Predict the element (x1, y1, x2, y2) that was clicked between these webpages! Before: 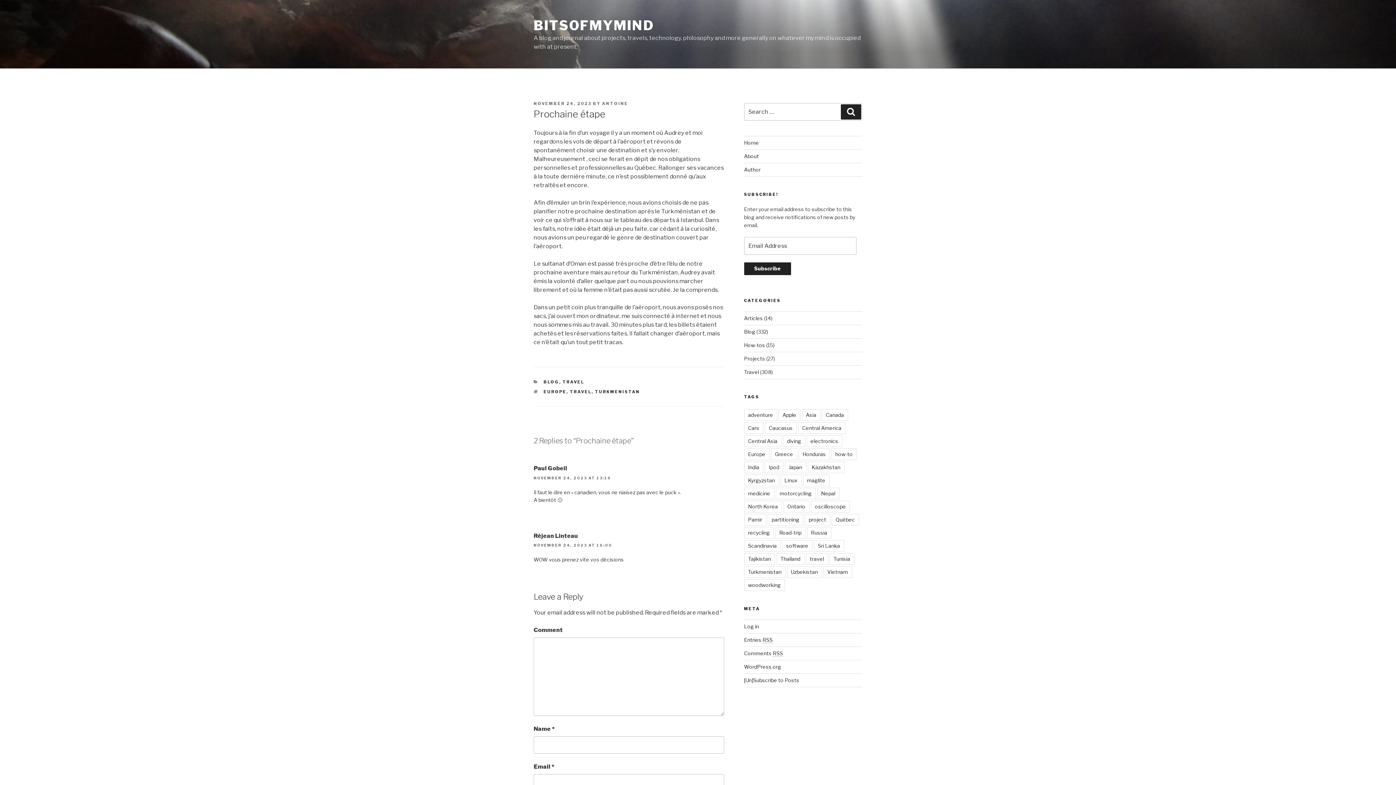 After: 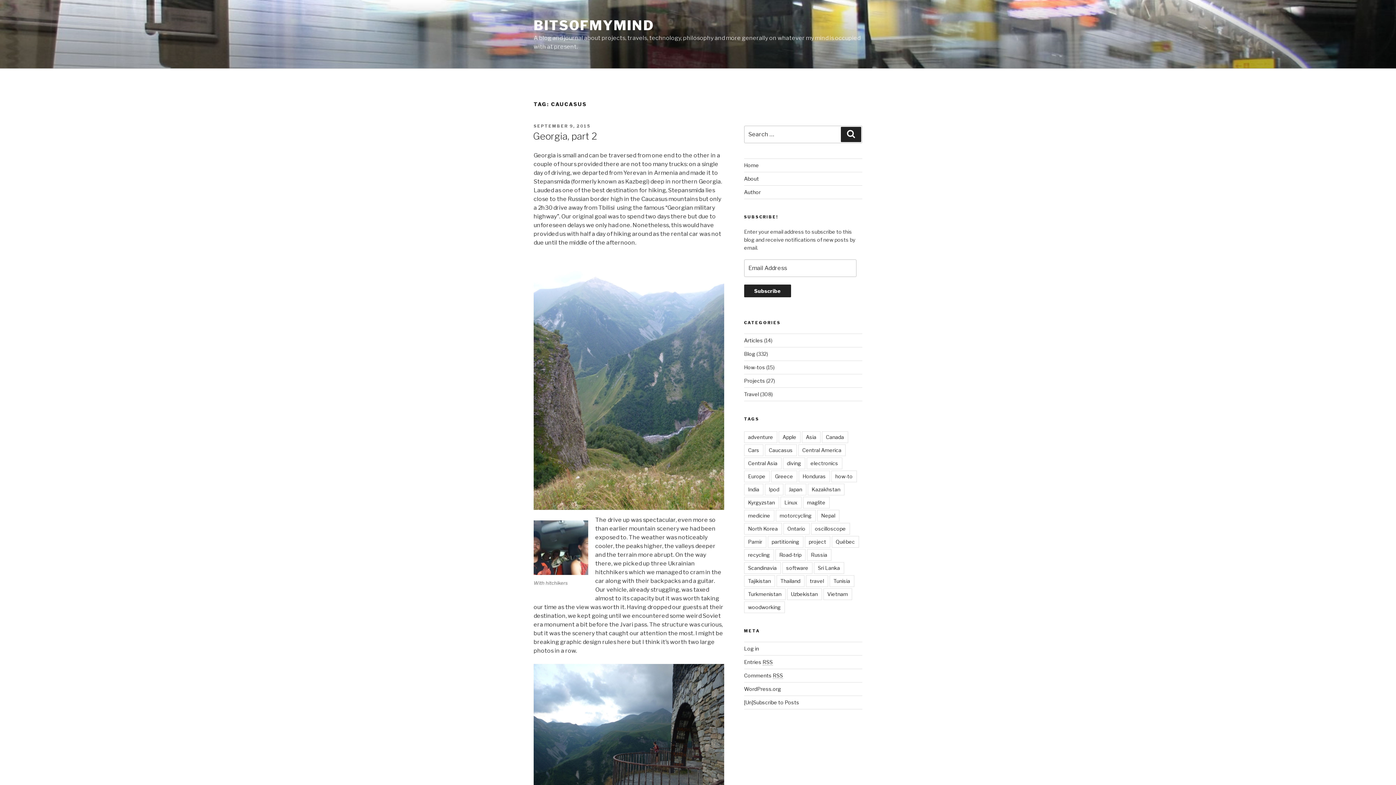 Action: label: Caucasus bbox: (764, 422, 796, 434)